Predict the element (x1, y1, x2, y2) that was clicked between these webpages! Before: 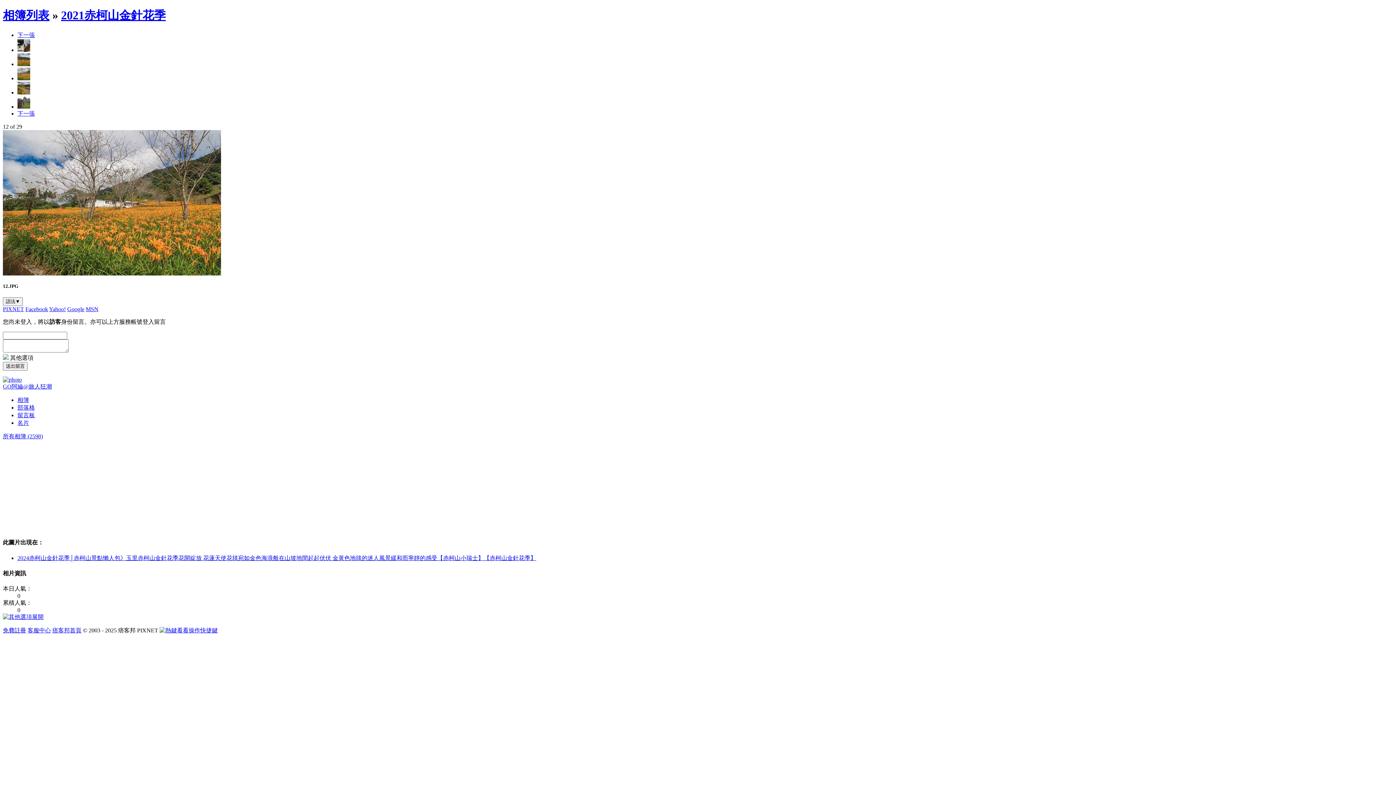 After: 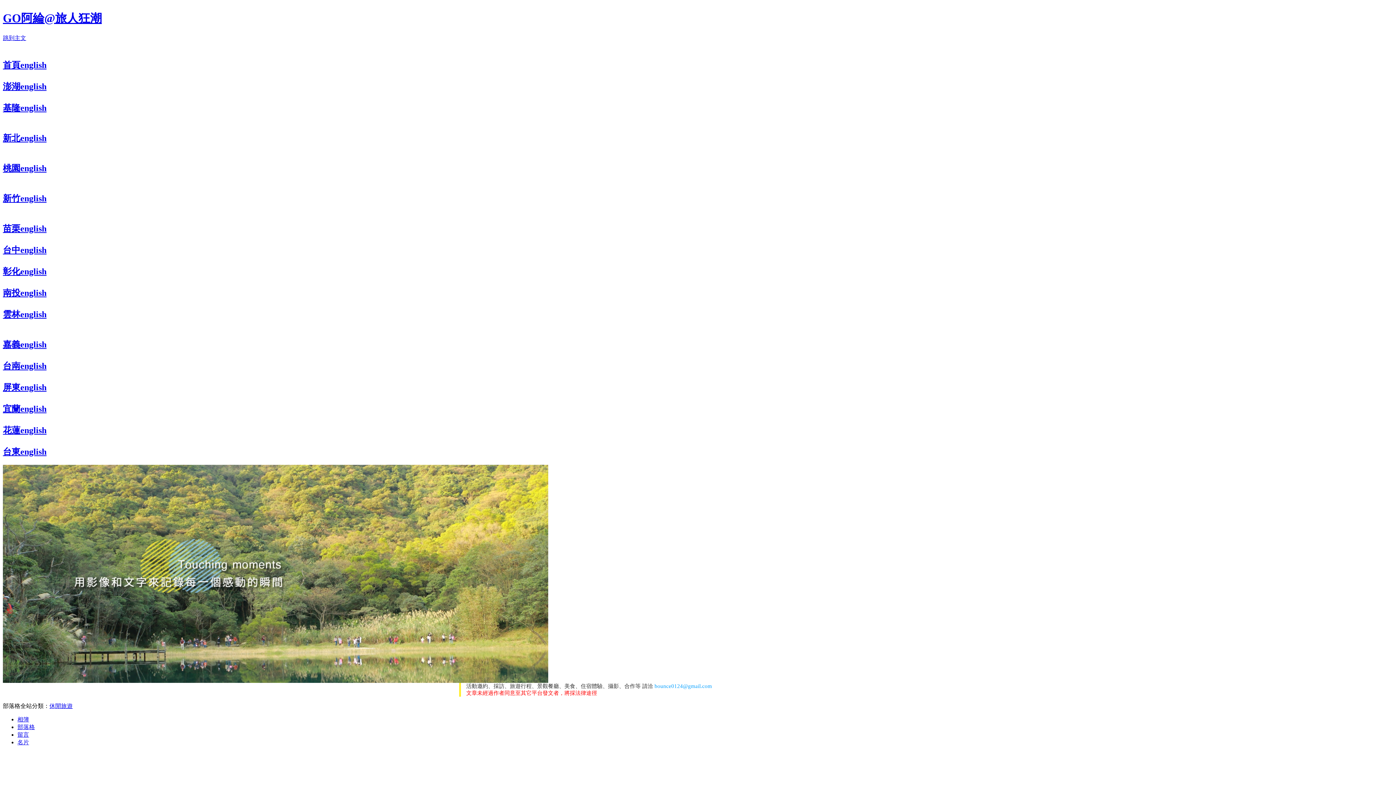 Action: label: 部落格 bbox: (17, 404, 34, 410)